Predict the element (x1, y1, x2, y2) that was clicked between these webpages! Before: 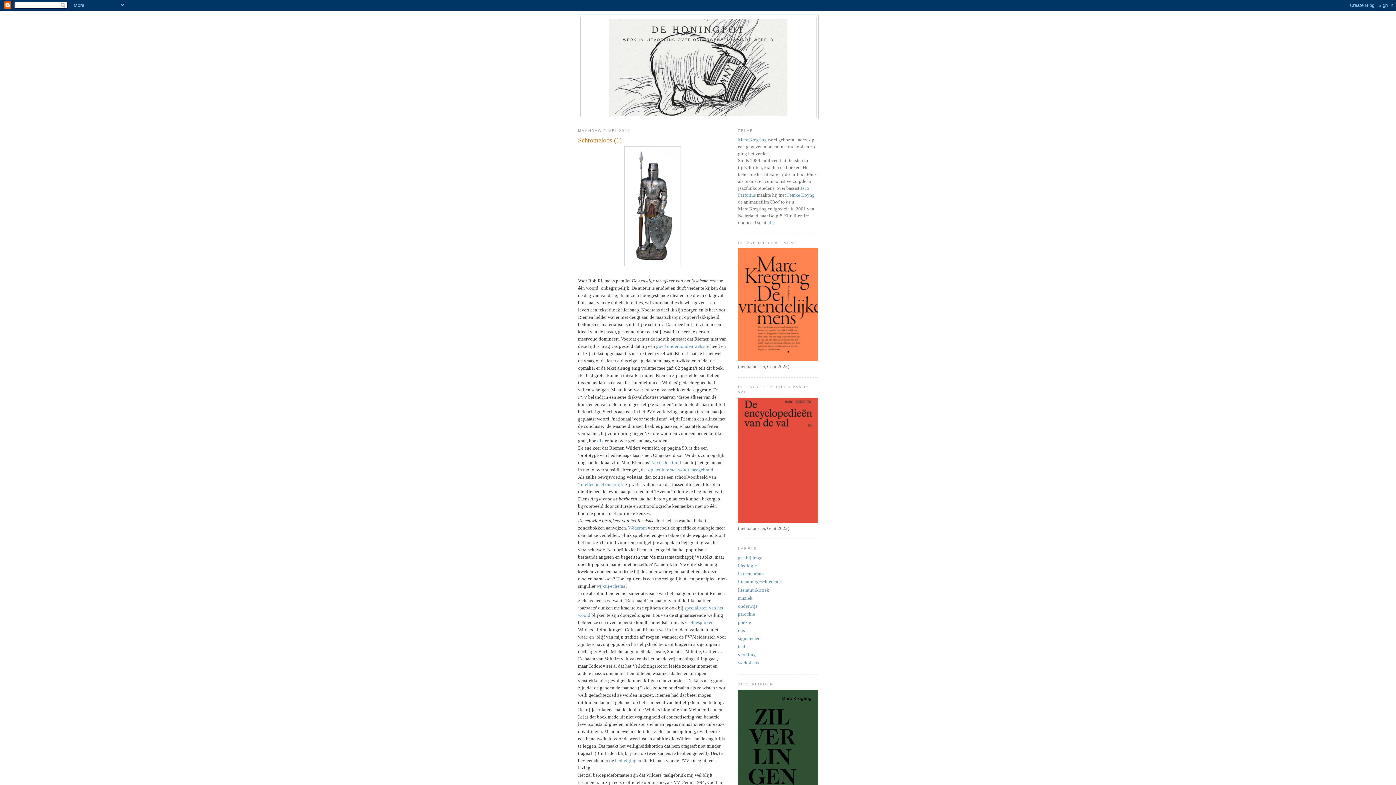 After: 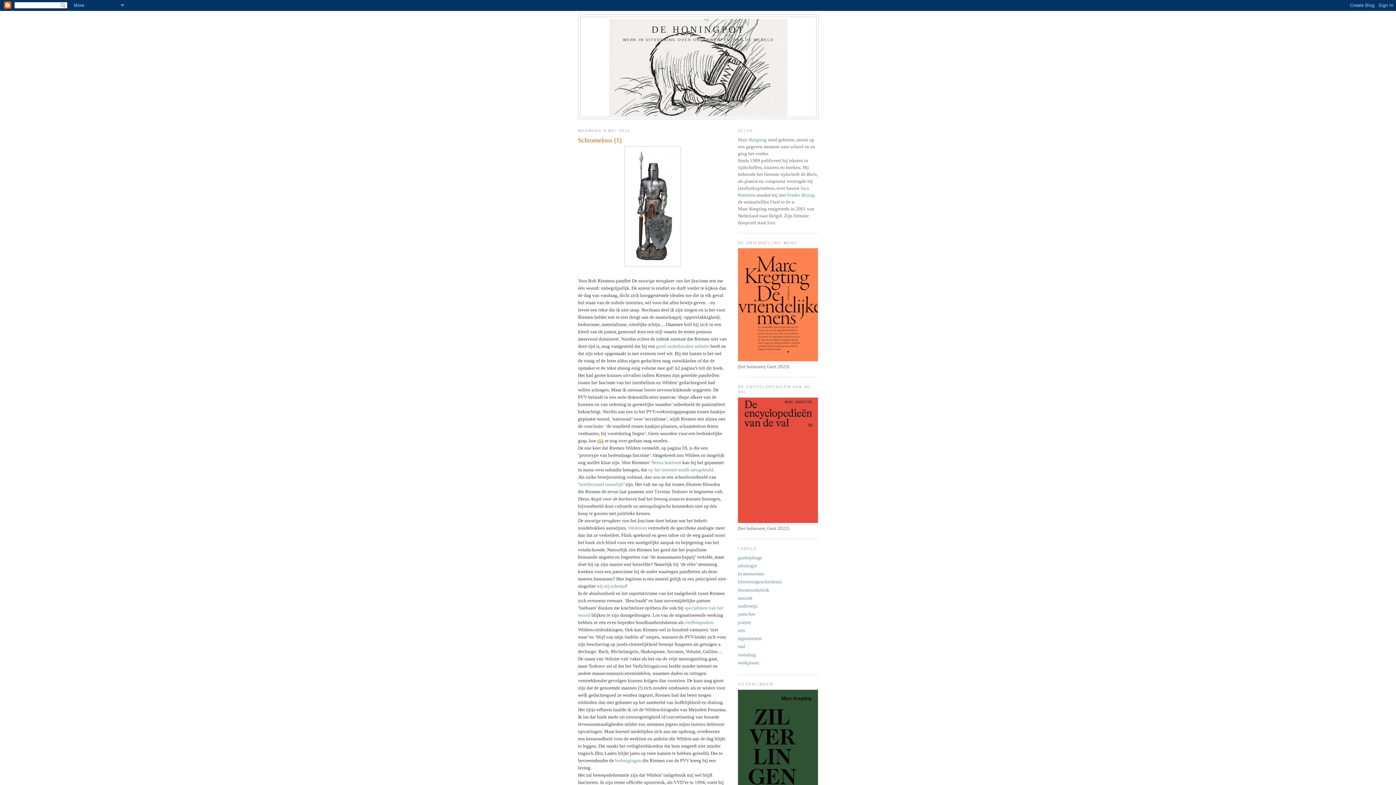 Action: label: dik bbox: (597, 438, 604, 443)